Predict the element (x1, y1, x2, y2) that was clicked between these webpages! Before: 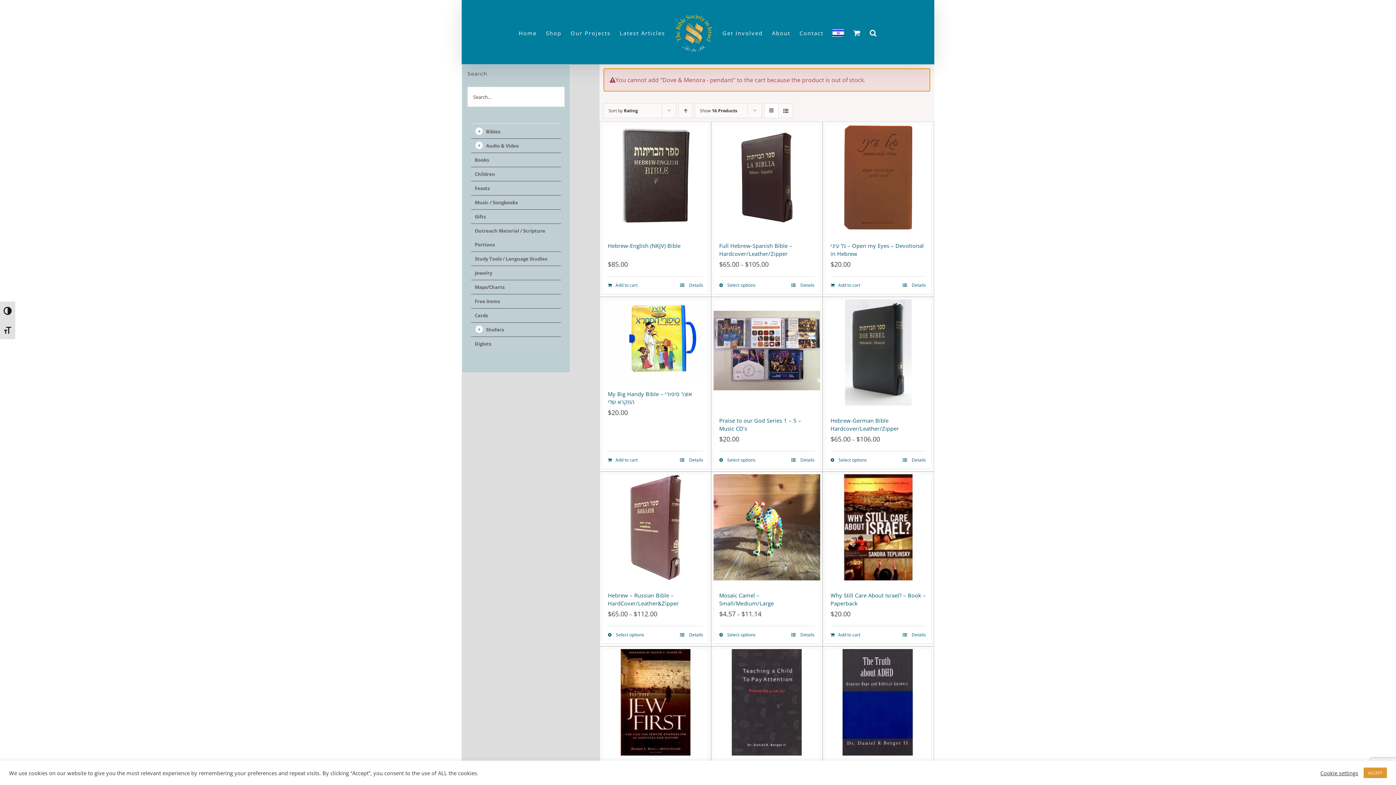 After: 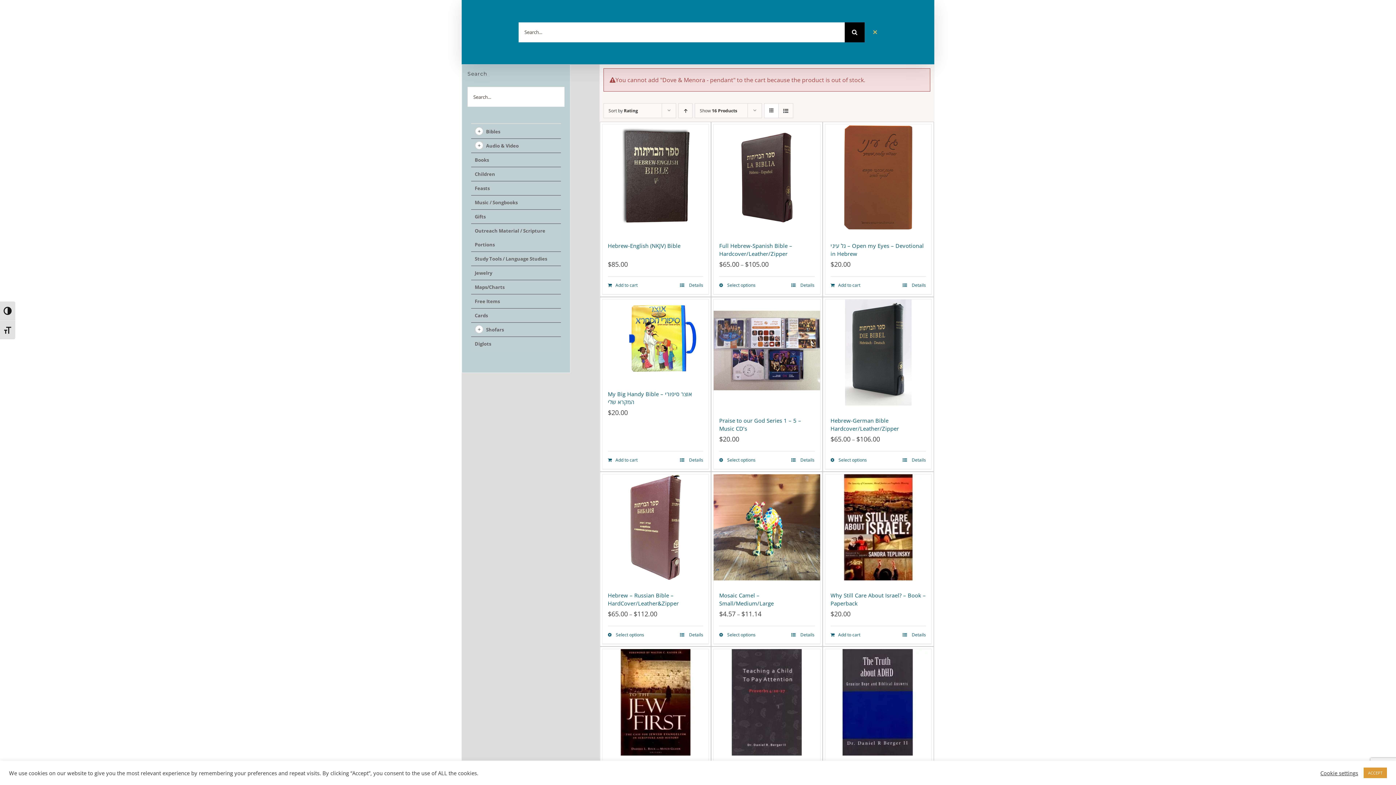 Action: label: Search bbox: (869, 16, 877, 47)